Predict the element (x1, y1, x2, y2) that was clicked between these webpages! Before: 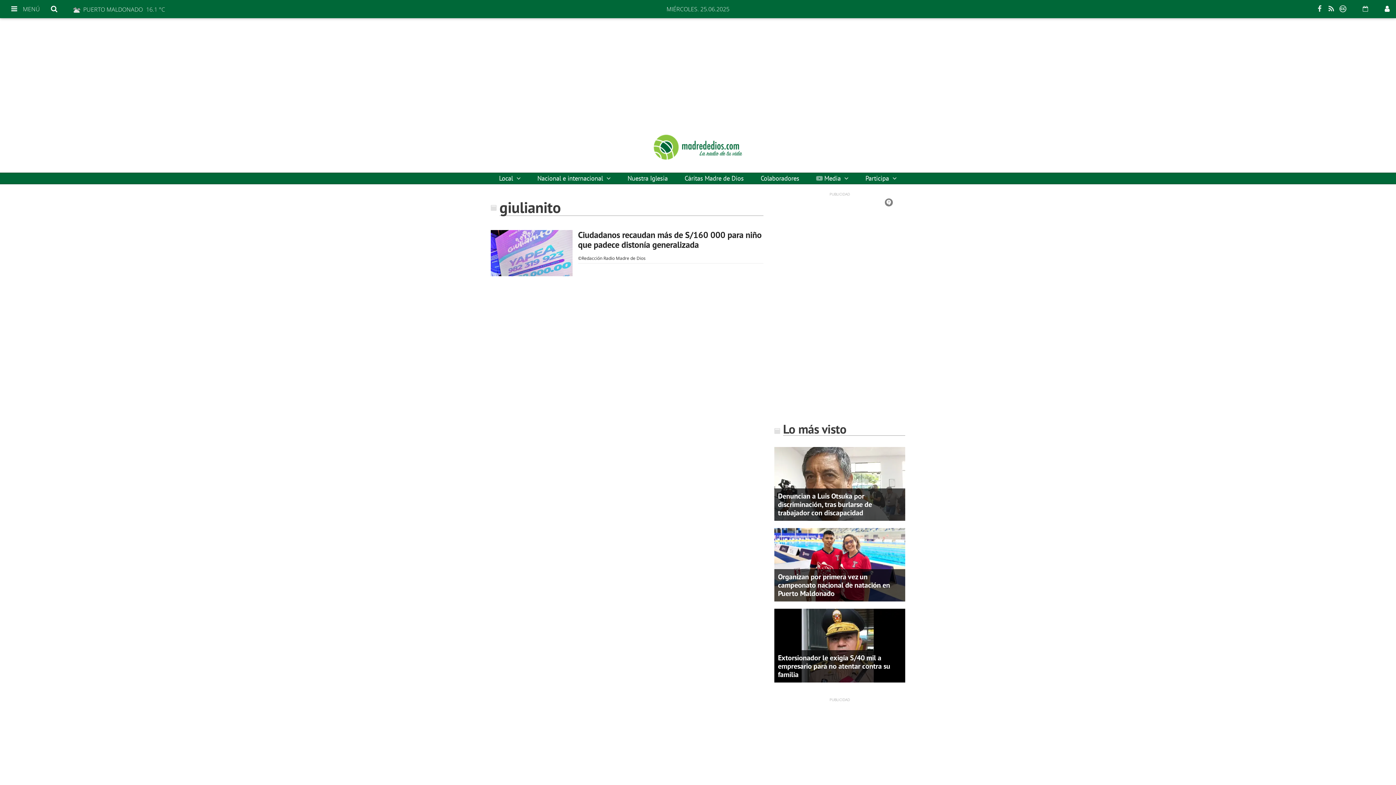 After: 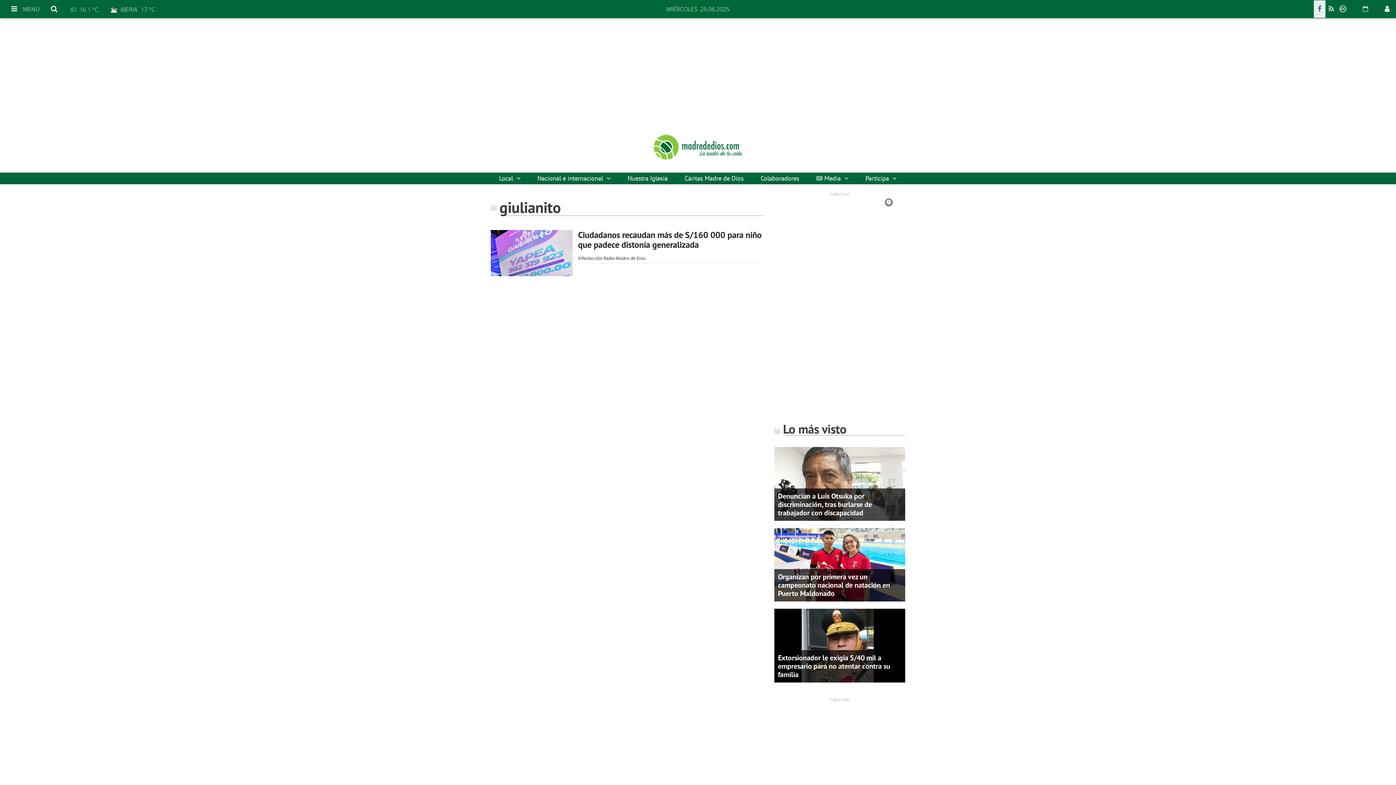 Action: bbox: (1314, 0, 1325, 17)